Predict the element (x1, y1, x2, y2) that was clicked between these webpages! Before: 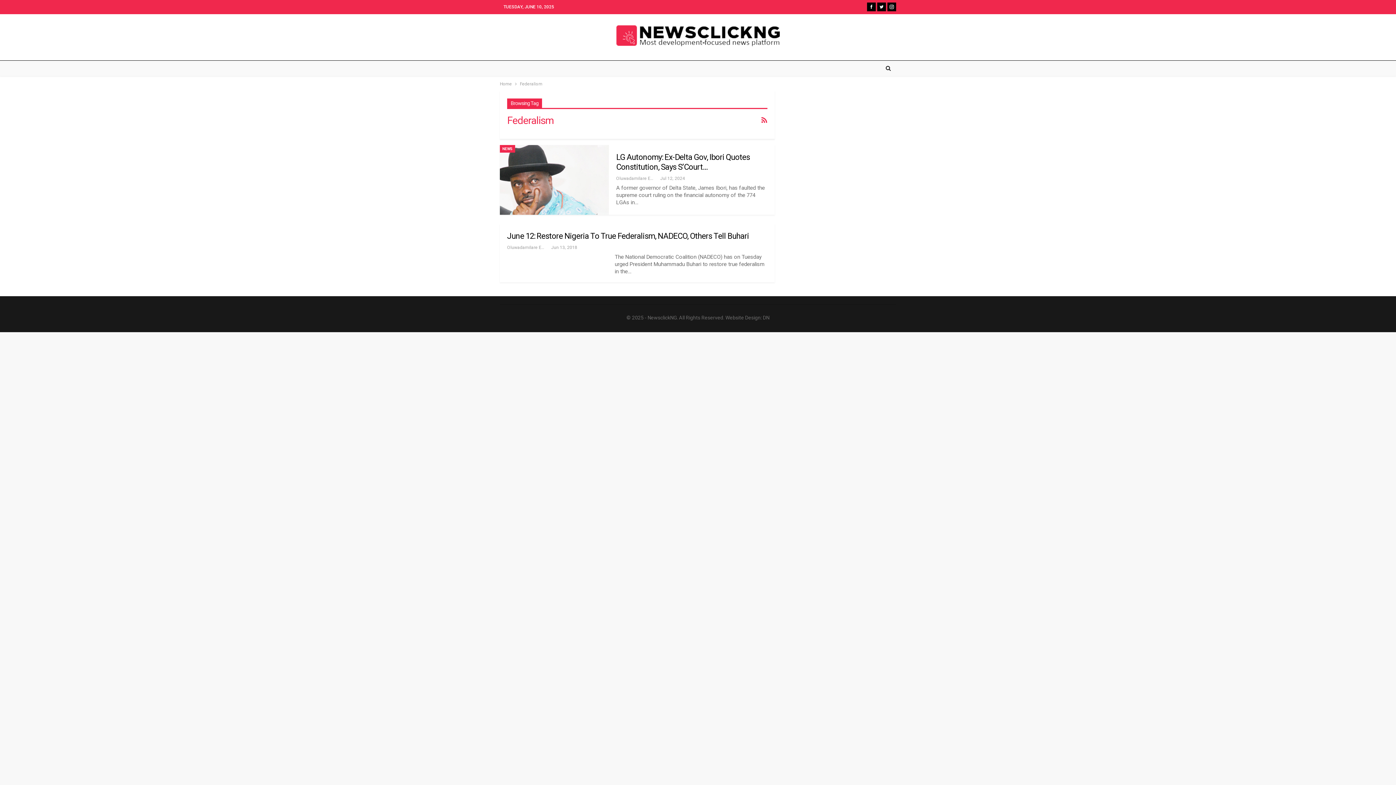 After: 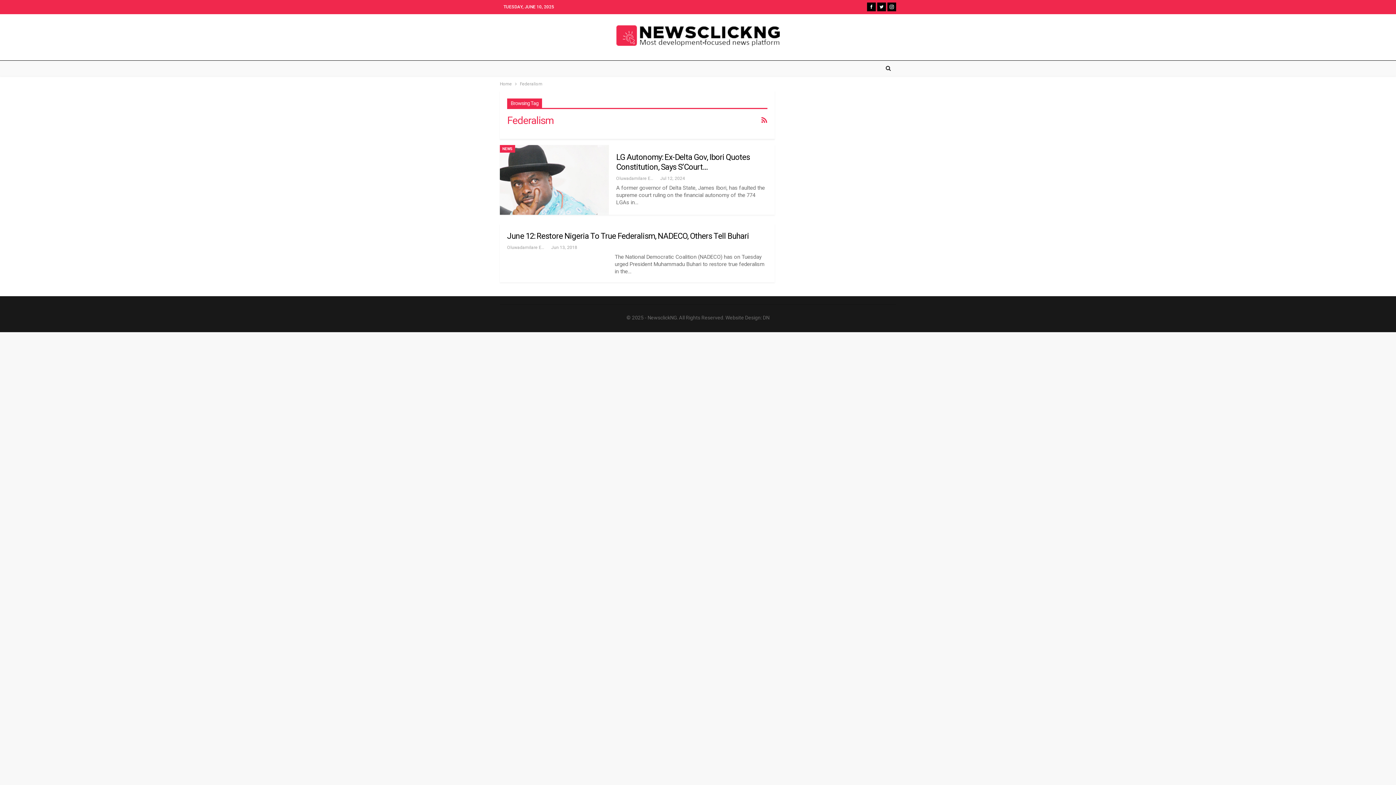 Action: bbox: (887, 3, 896, 9)